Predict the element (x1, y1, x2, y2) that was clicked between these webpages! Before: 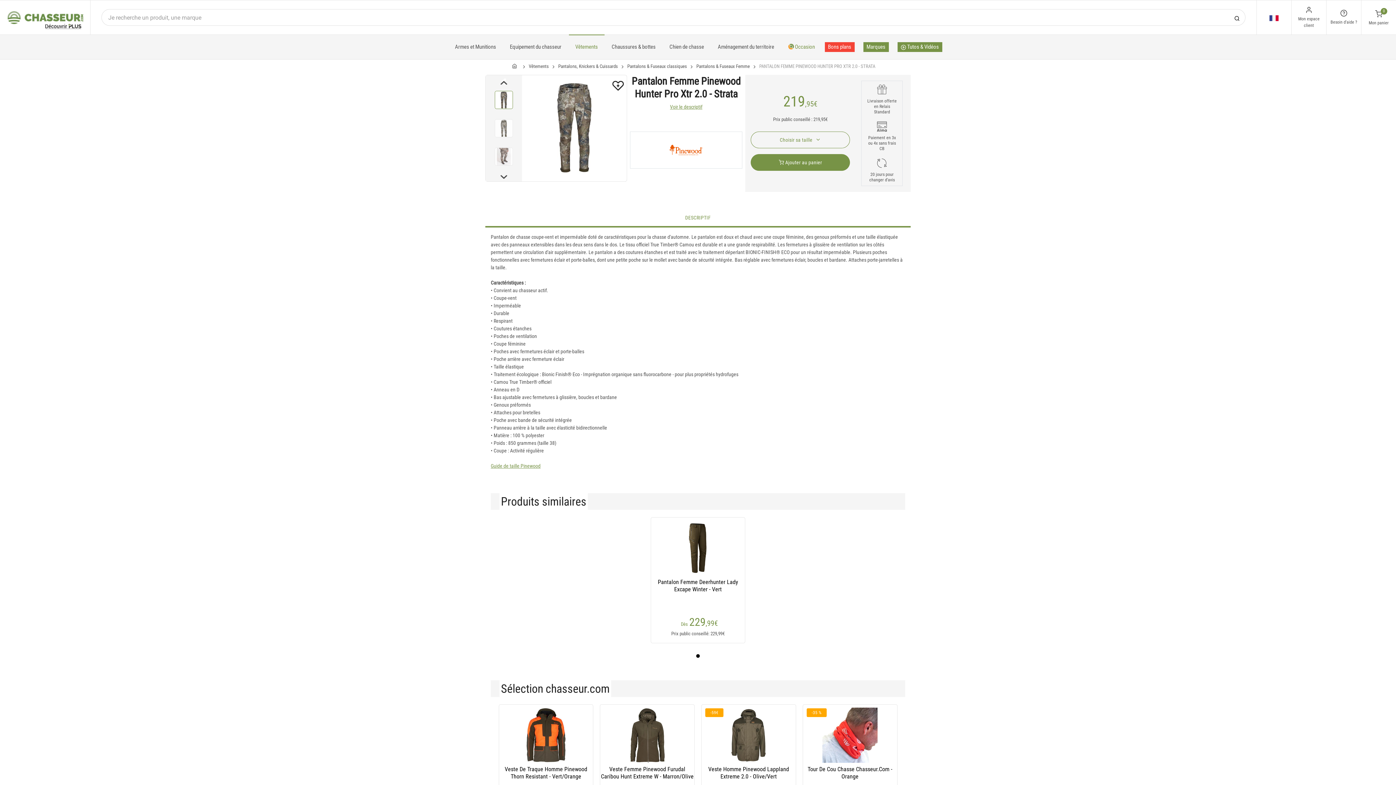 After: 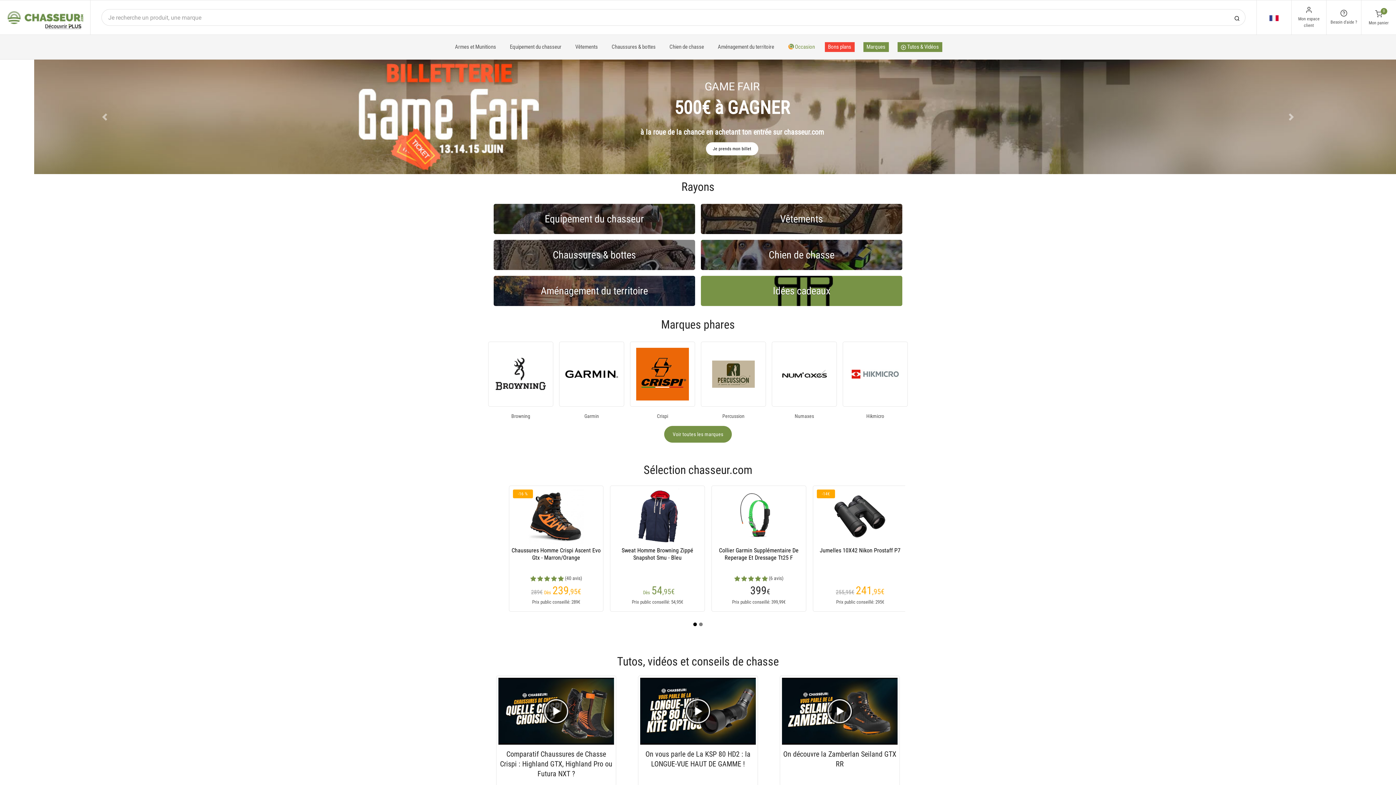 Action: bbox: (512, 63, 519, 68)